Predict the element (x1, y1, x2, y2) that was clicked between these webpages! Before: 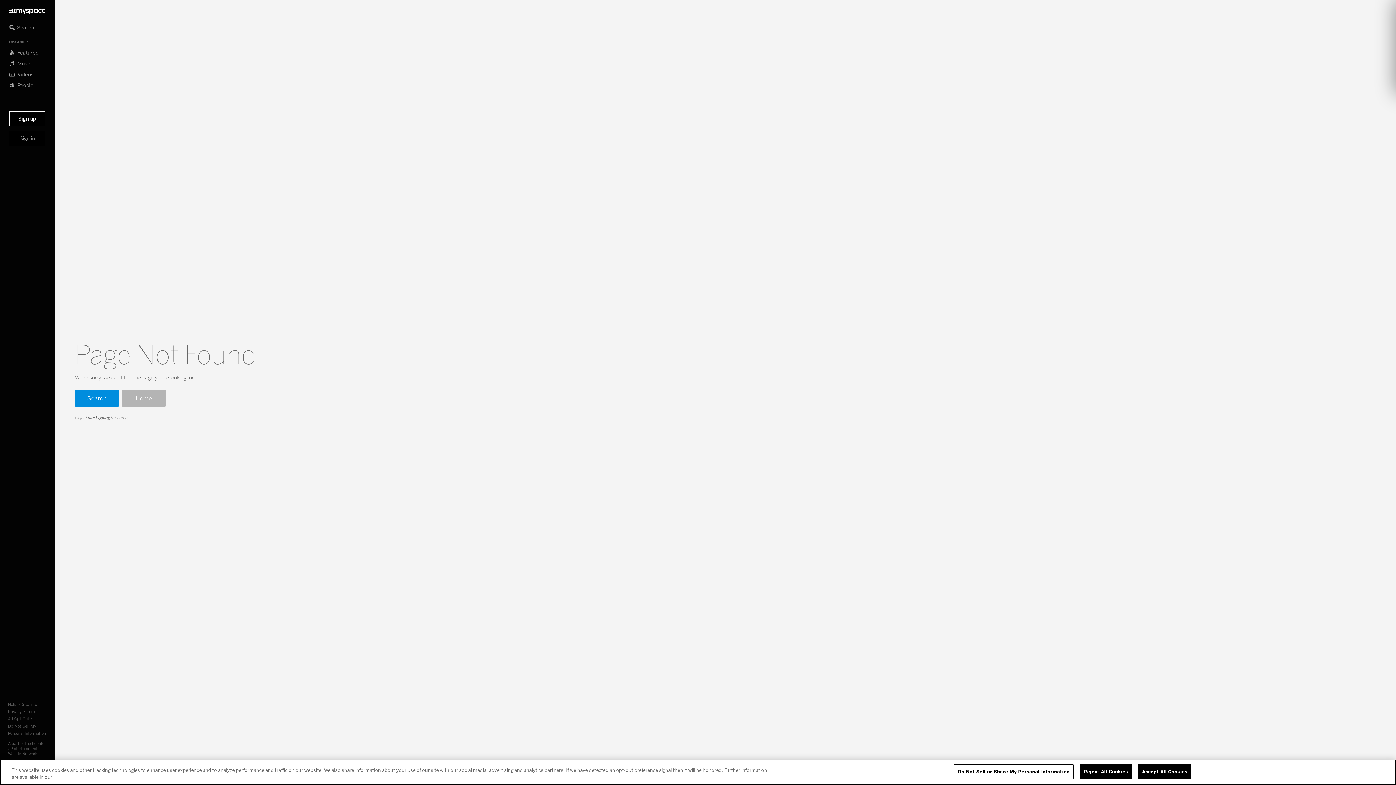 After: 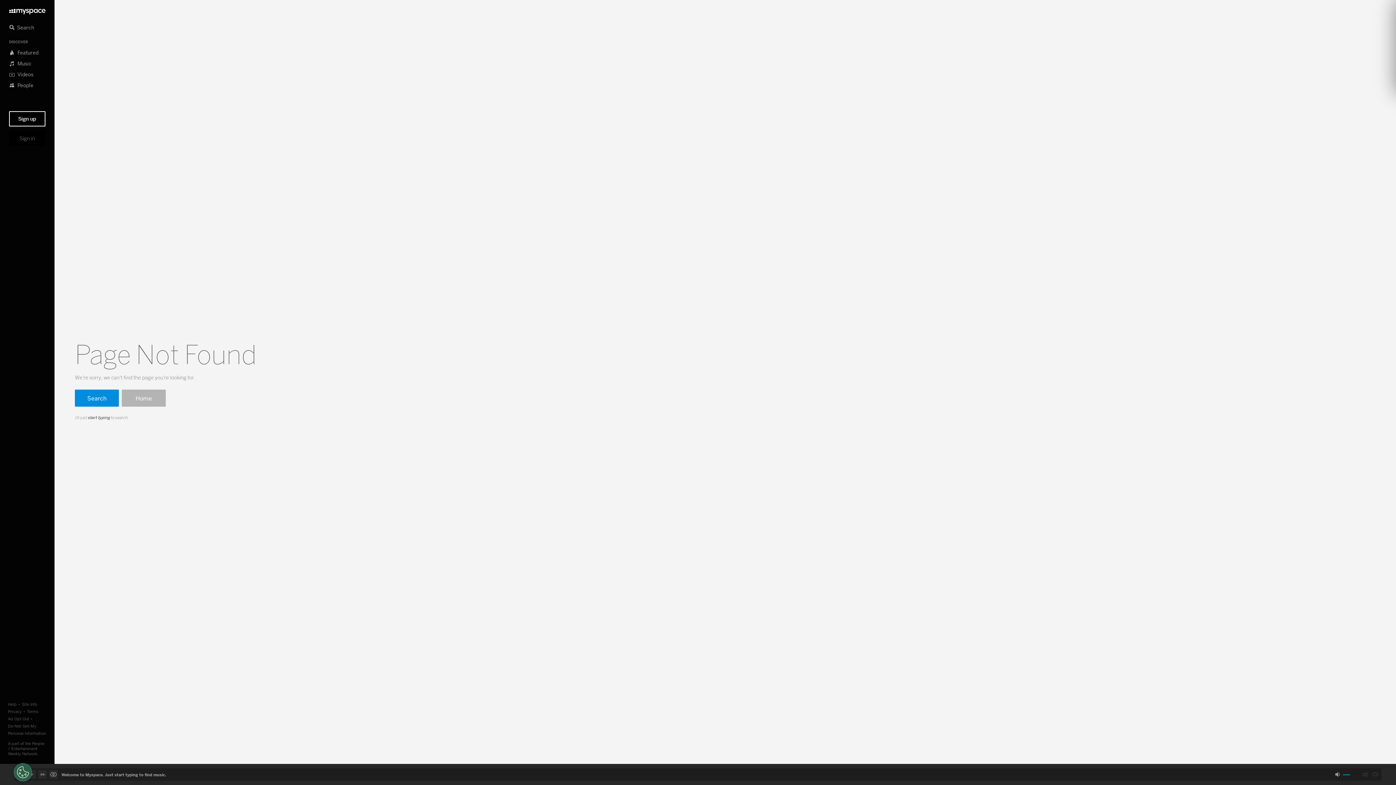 Action: bbox: (1080, 764, 1132, 779) label: Reject All Cookies